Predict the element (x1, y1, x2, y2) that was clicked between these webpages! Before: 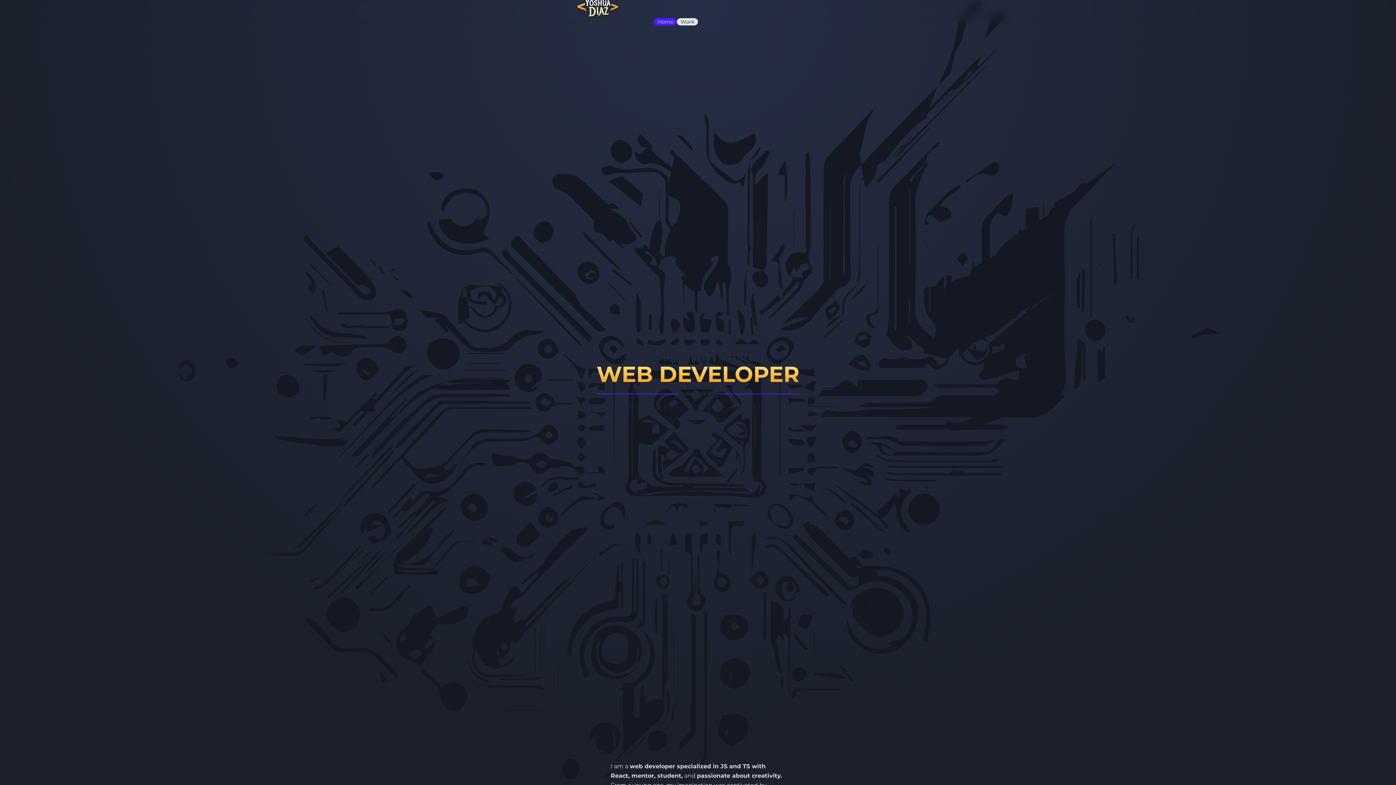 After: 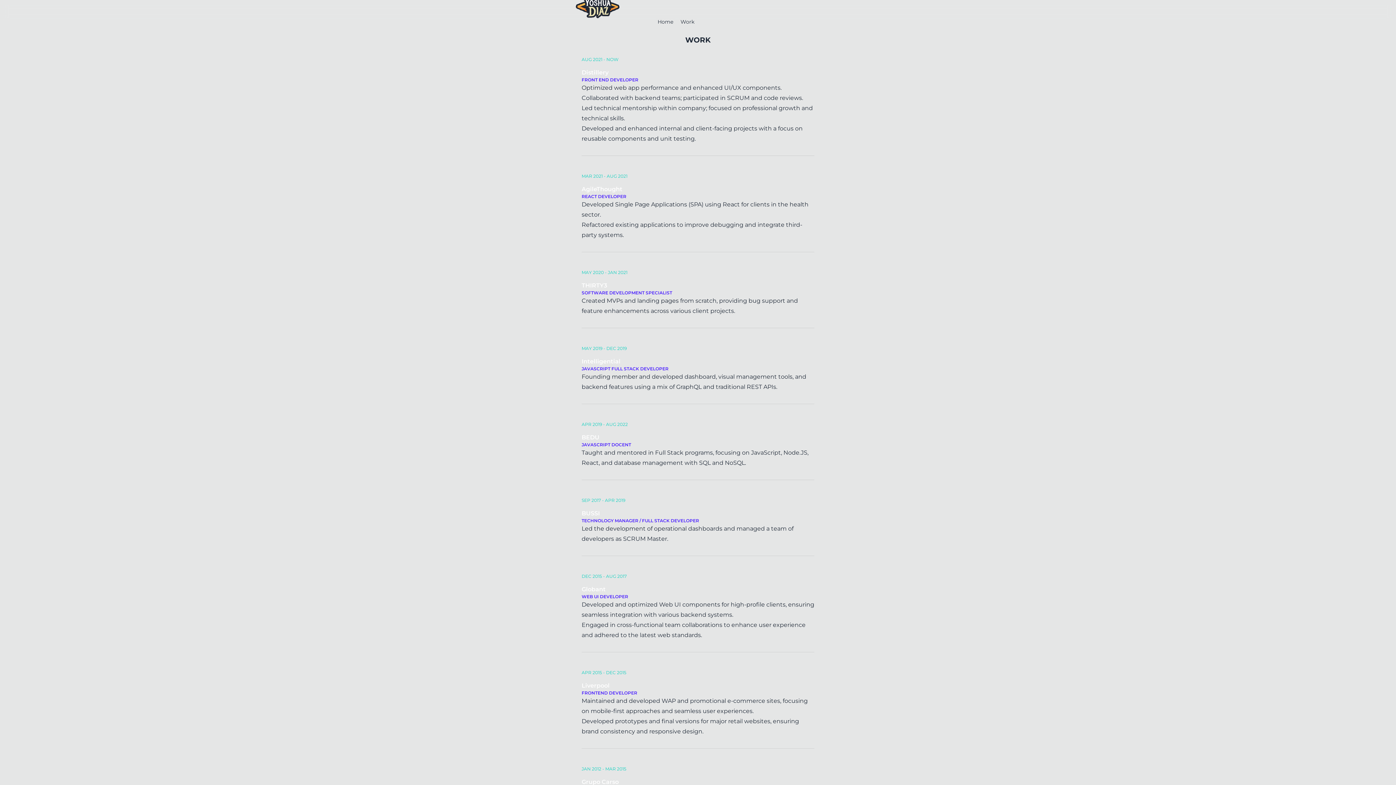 Action: bbox: (673, 418, 723, 436) label: View my work